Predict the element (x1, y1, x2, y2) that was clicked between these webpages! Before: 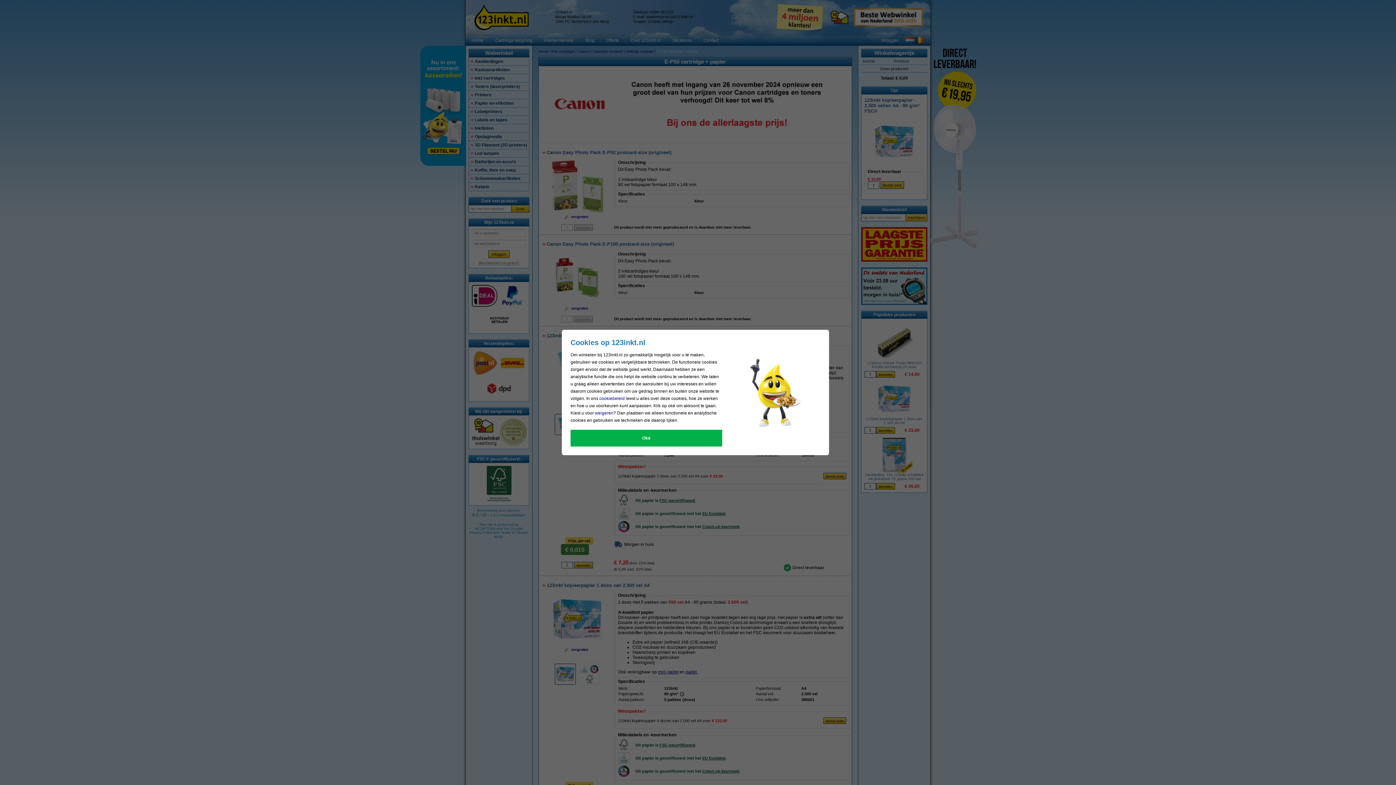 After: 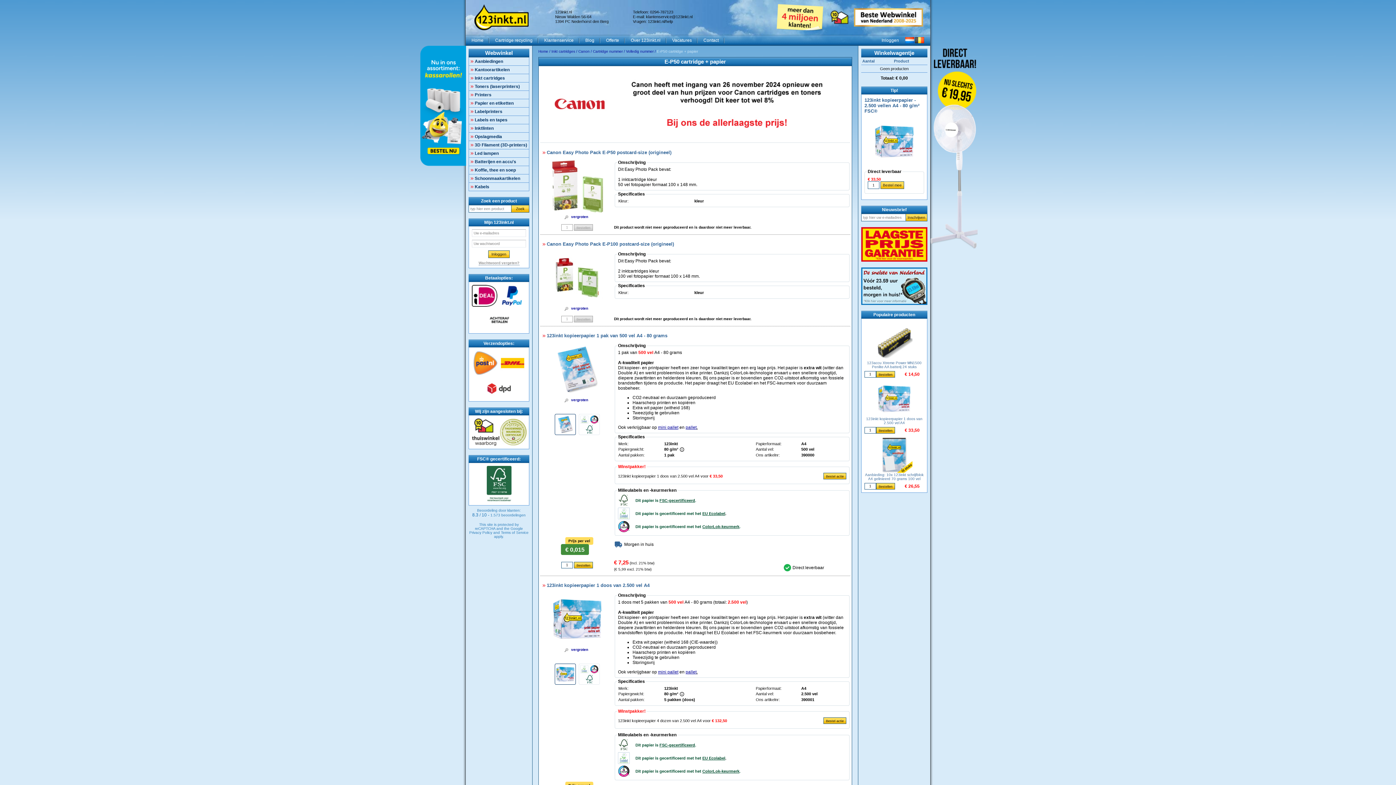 Action: label: weigeren bbox: (595, 410, 613, 415)